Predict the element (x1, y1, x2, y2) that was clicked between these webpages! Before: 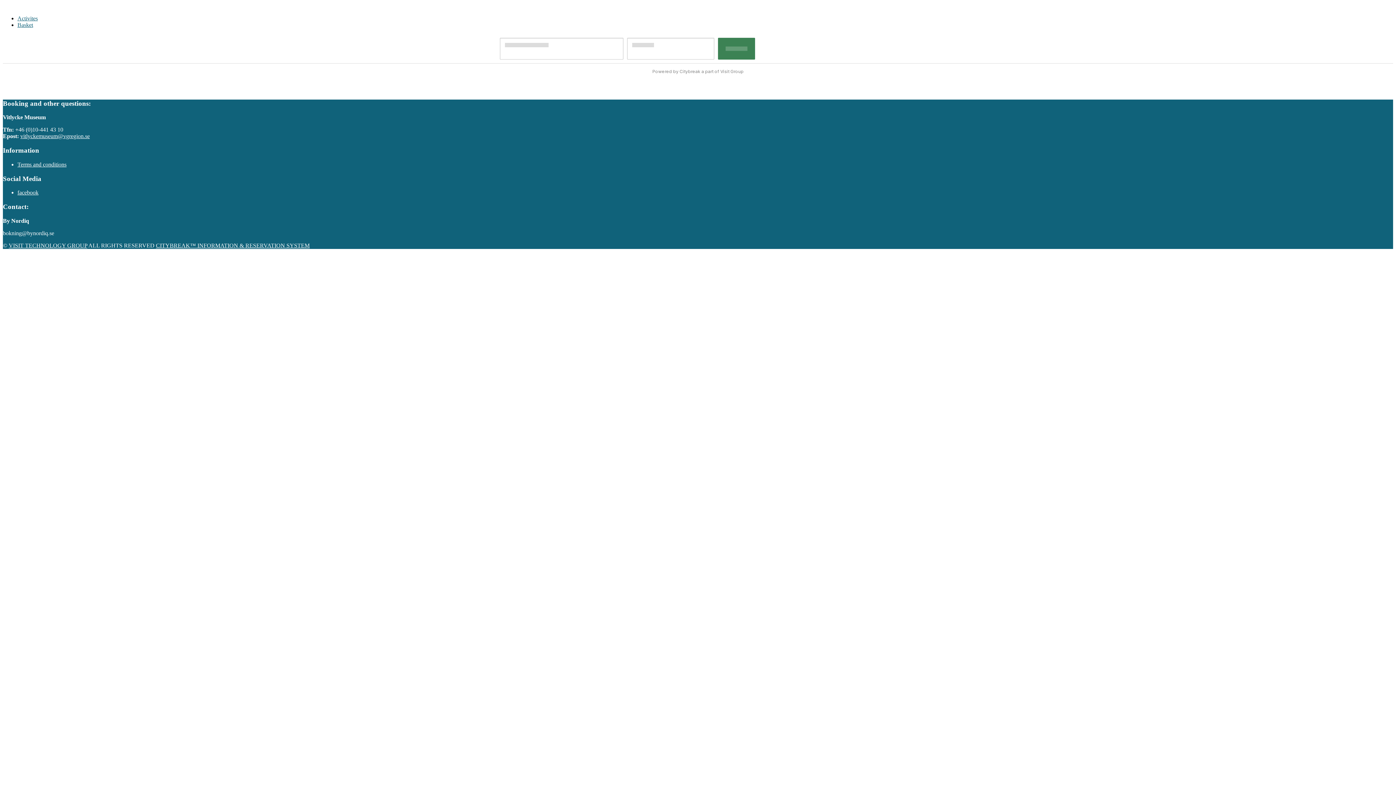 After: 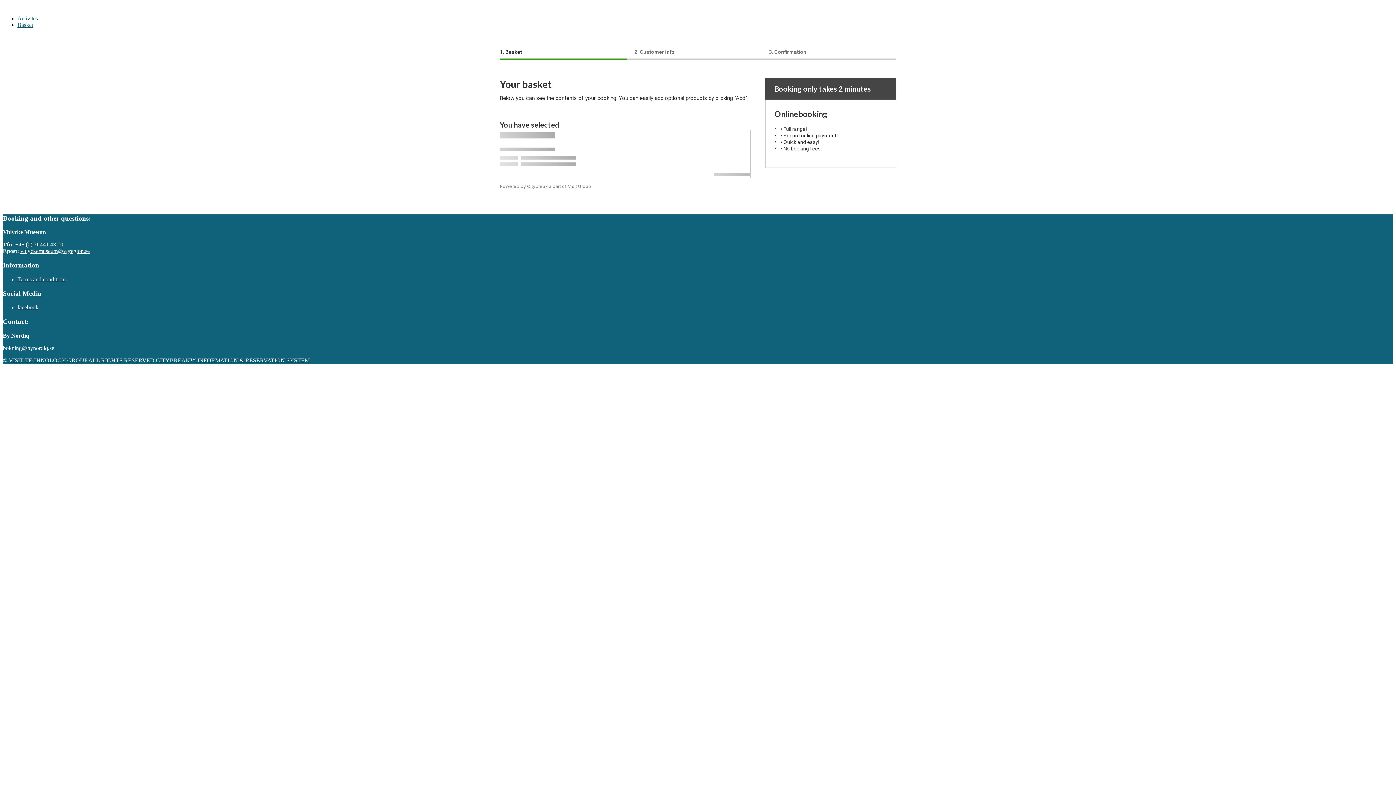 Action: bbox: (17, 21, 33, 28) label: Basket